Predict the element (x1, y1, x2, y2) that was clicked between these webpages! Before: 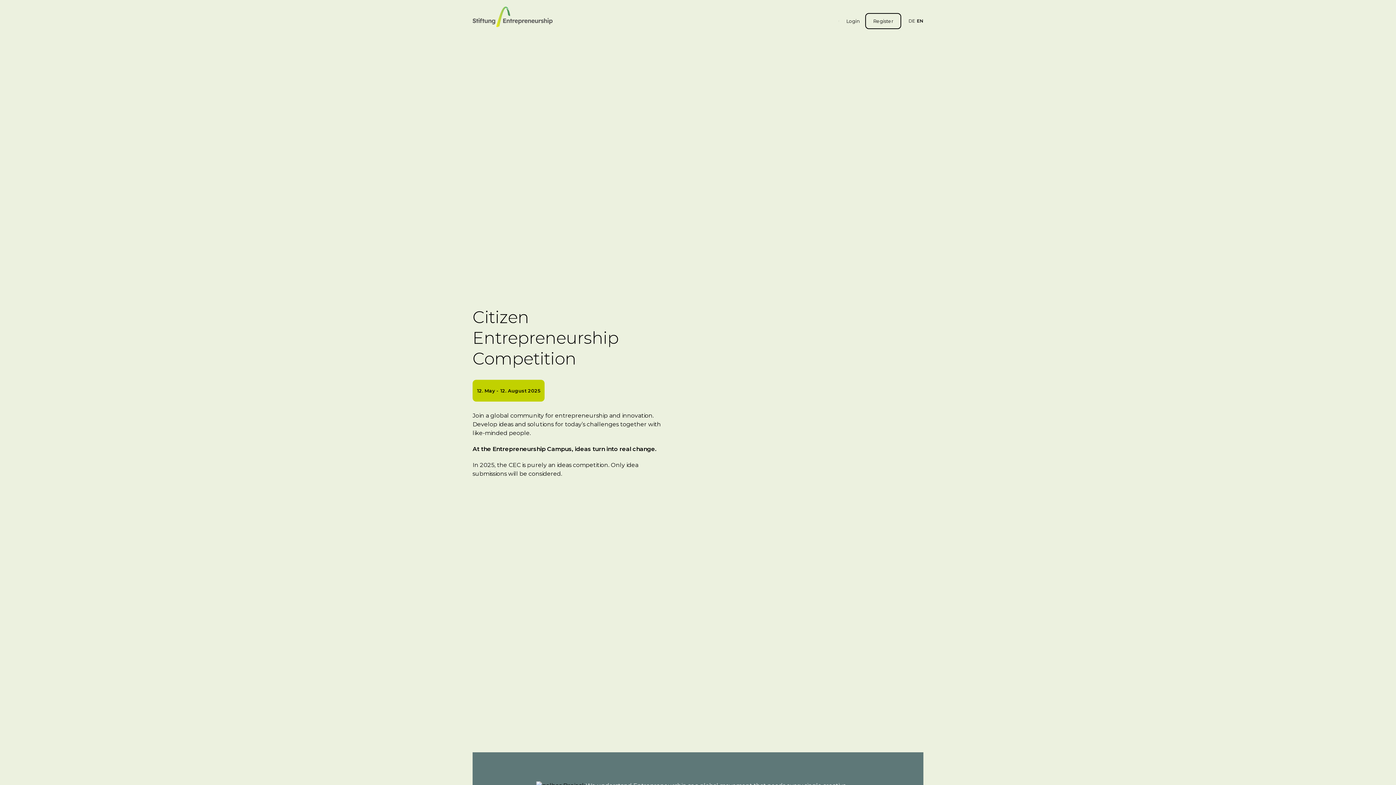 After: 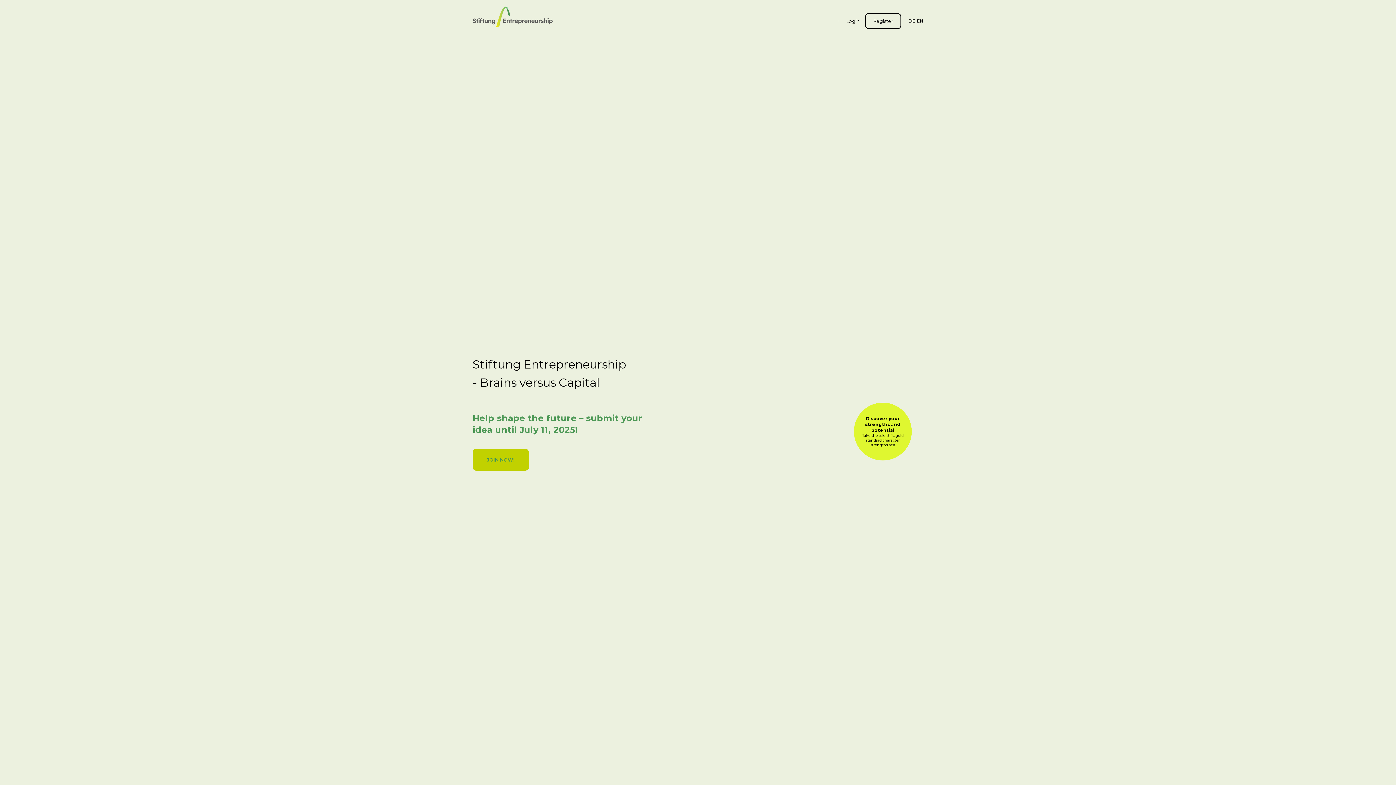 Action: bbox: (472, 10, 552, 31)